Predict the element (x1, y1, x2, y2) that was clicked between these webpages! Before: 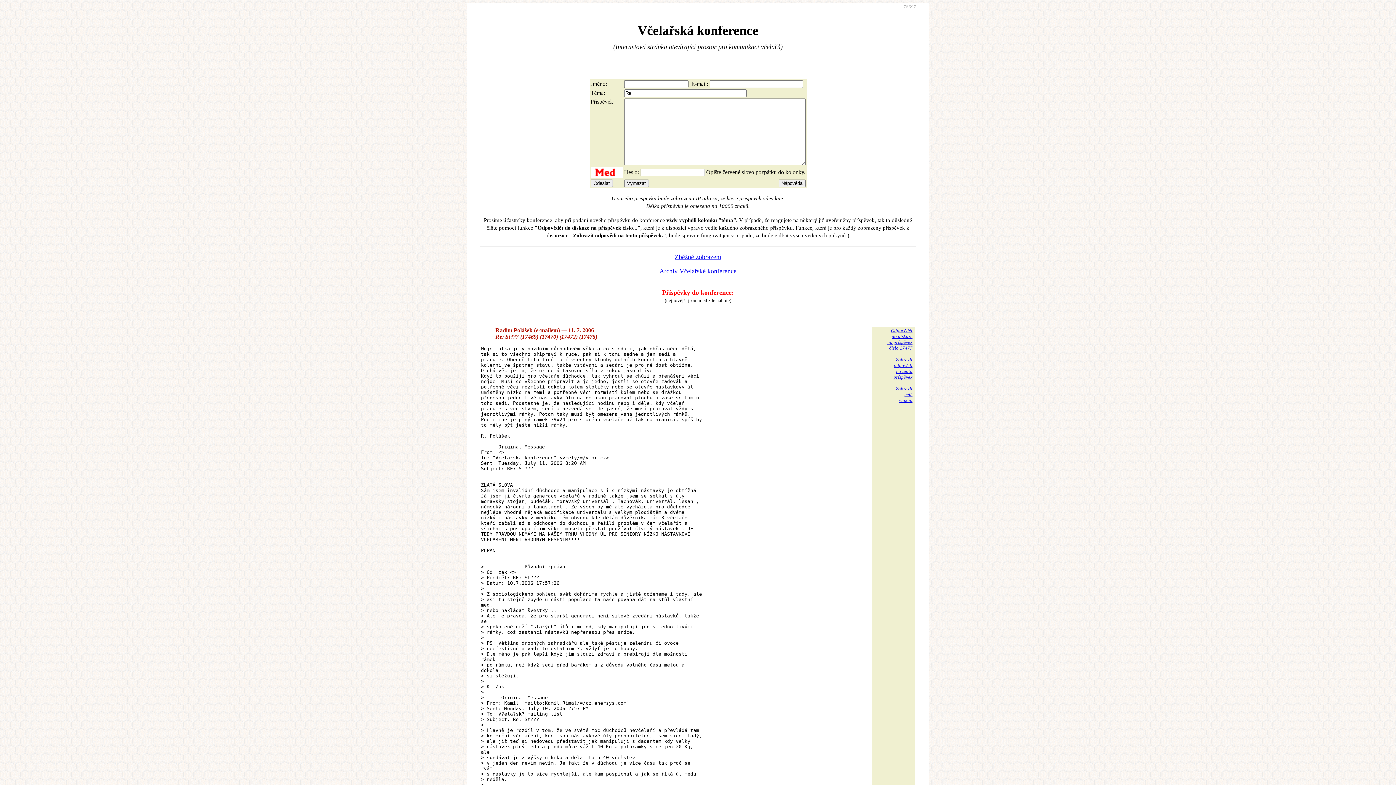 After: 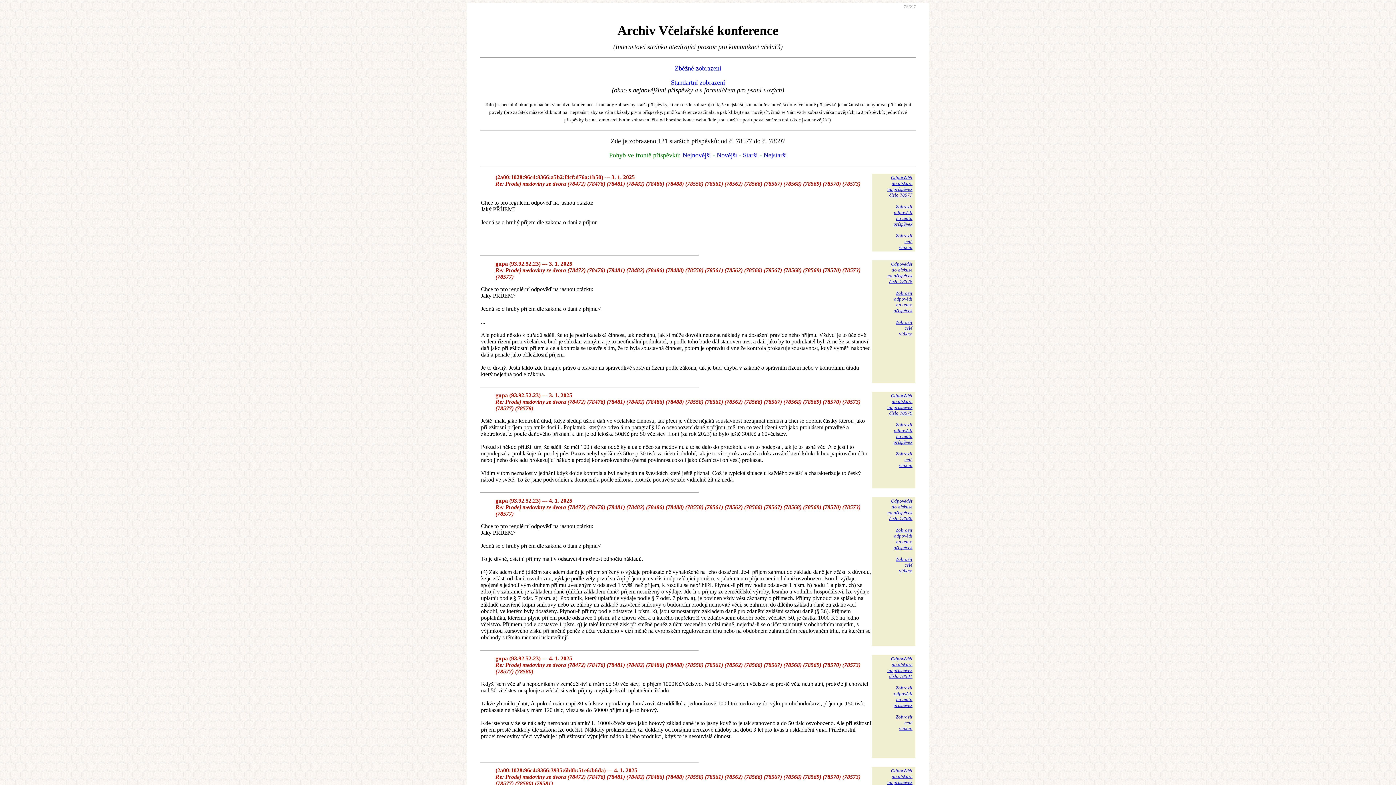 Action: bbox: (659, 267, 736, 274) label: Archiv Včelařské konference